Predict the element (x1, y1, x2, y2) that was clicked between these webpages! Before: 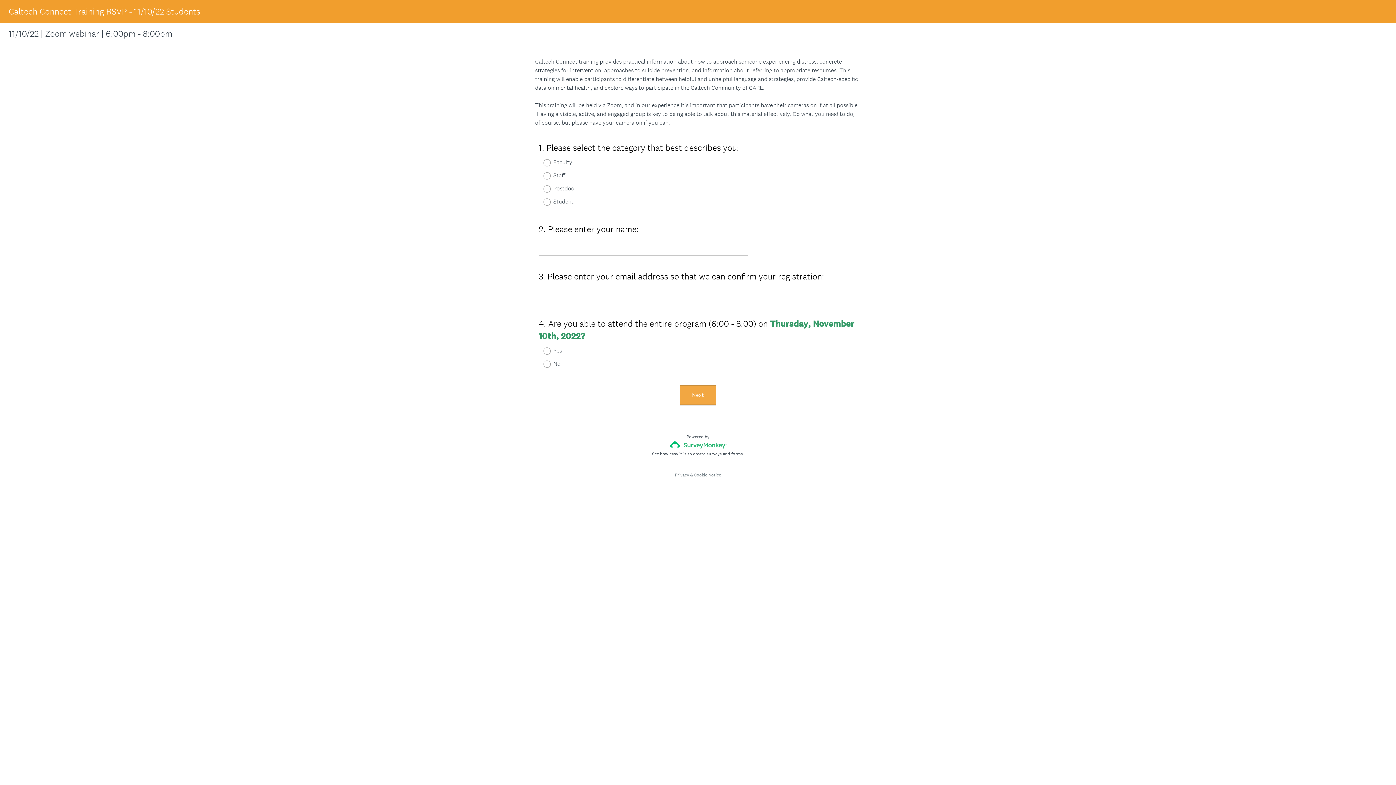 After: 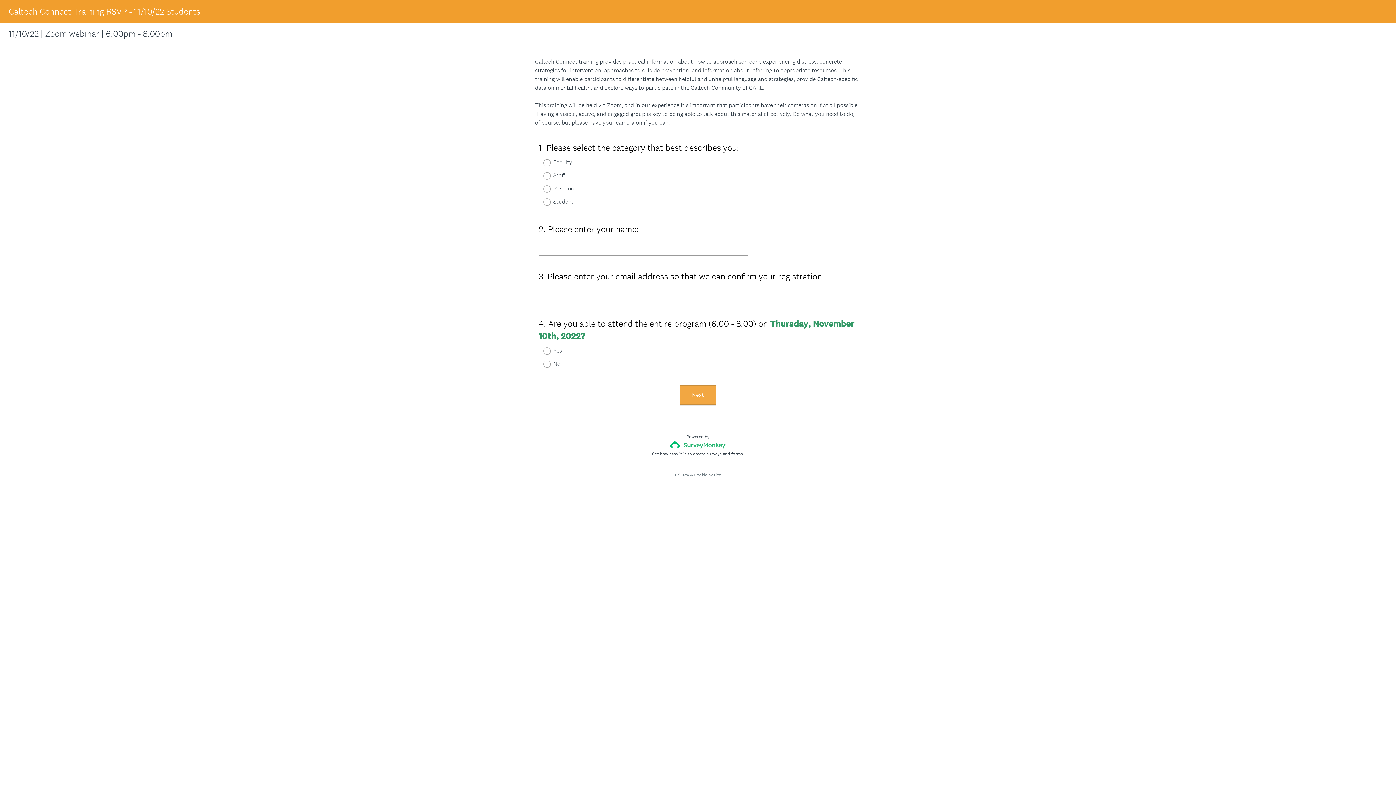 Action: label: Cookie Notice bbox: (694, 472, 721, 478)